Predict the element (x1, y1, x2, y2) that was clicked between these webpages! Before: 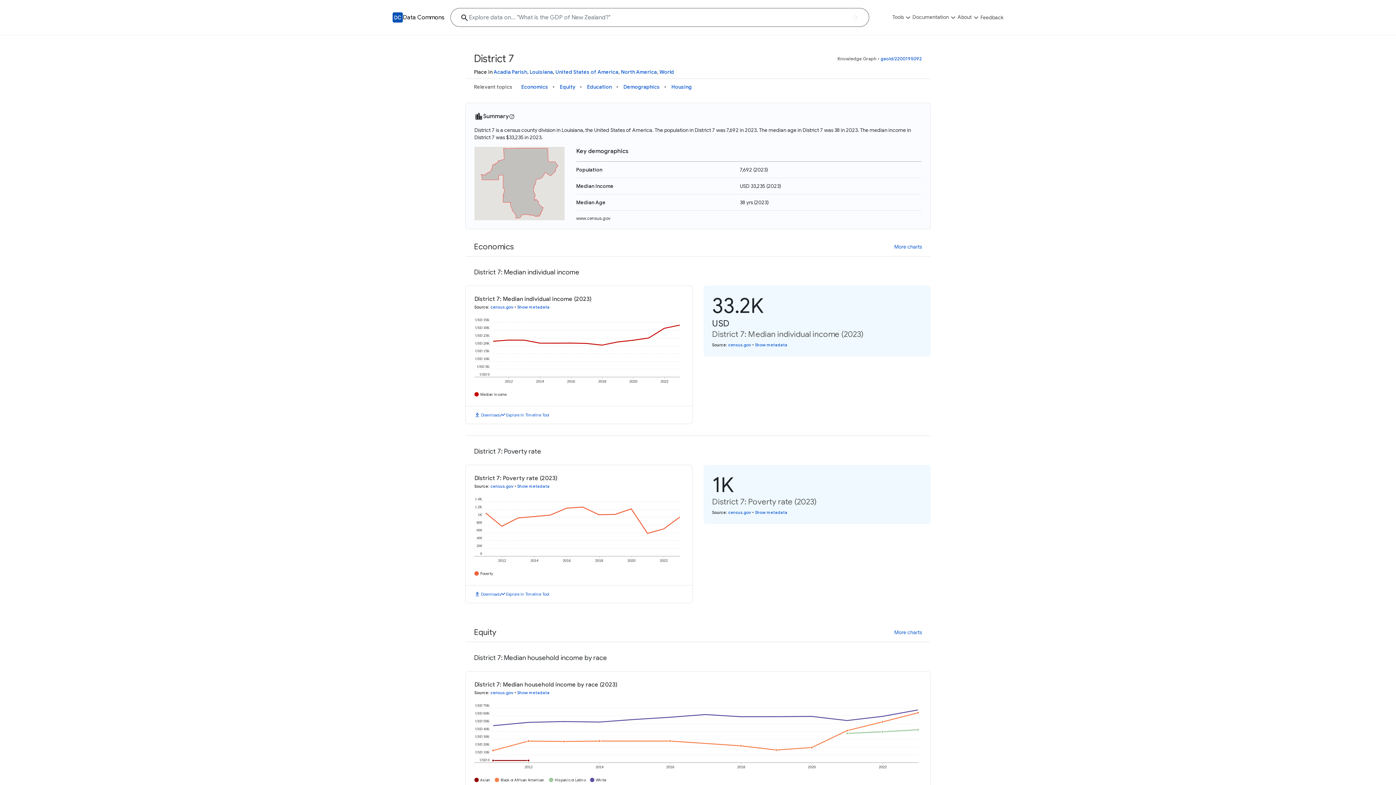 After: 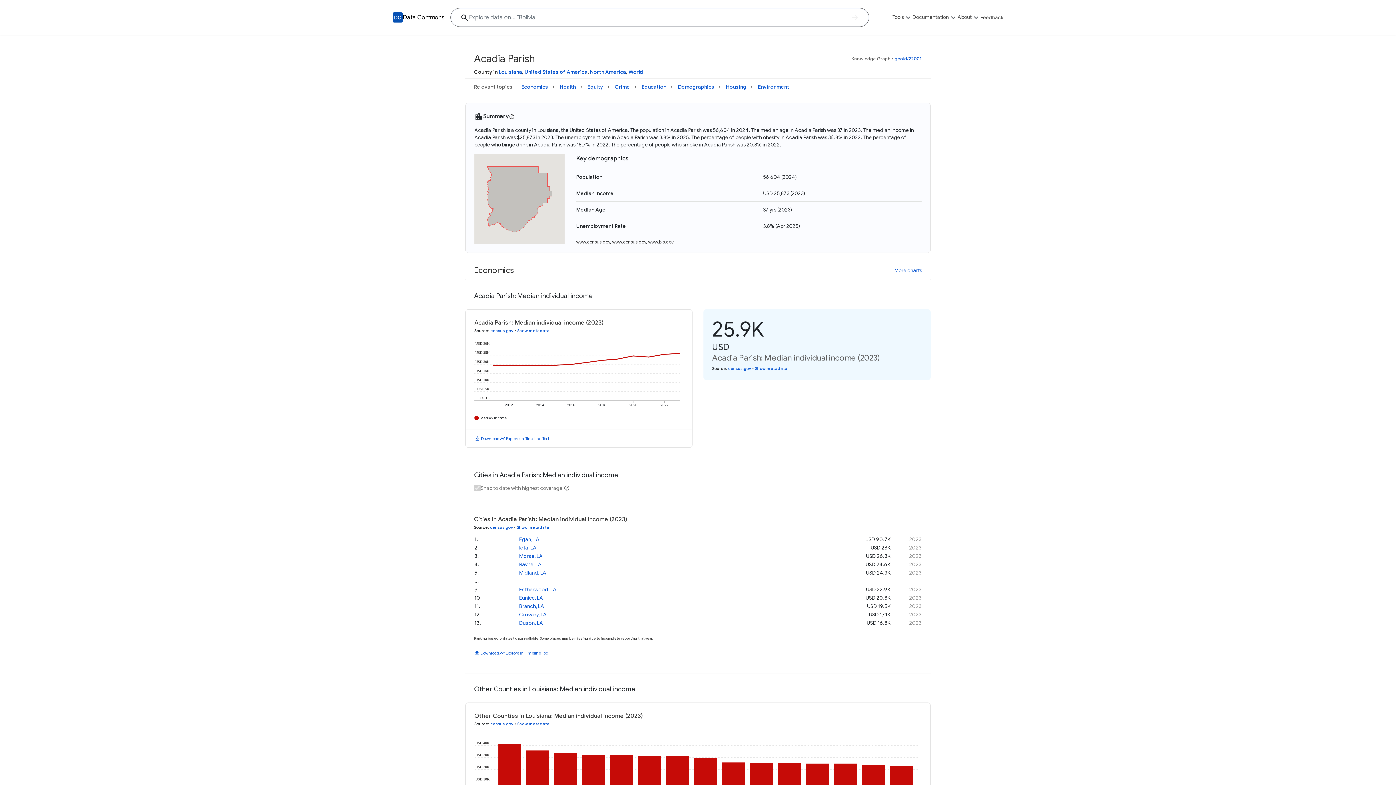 Action: label: Acadia Parish bbox: (493, 68, 527, 75)